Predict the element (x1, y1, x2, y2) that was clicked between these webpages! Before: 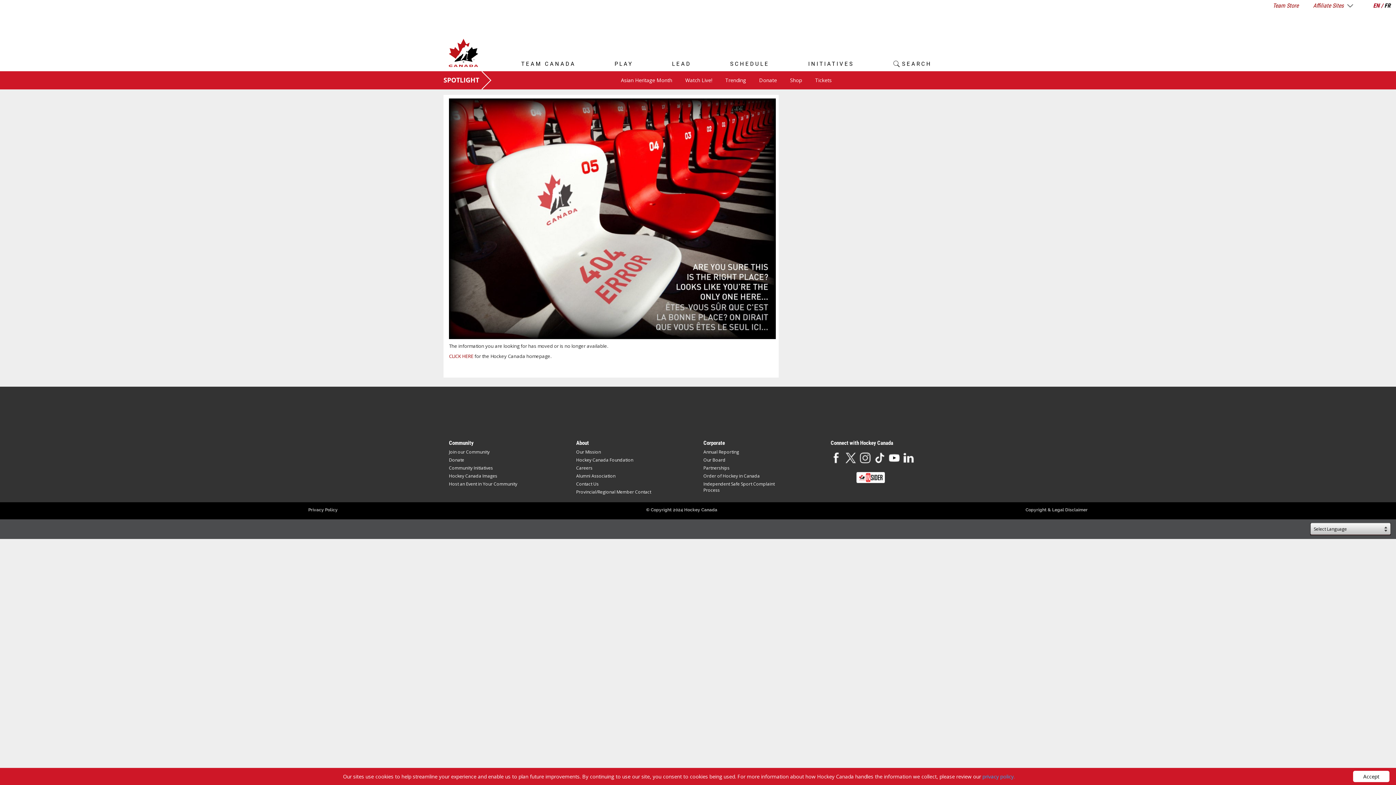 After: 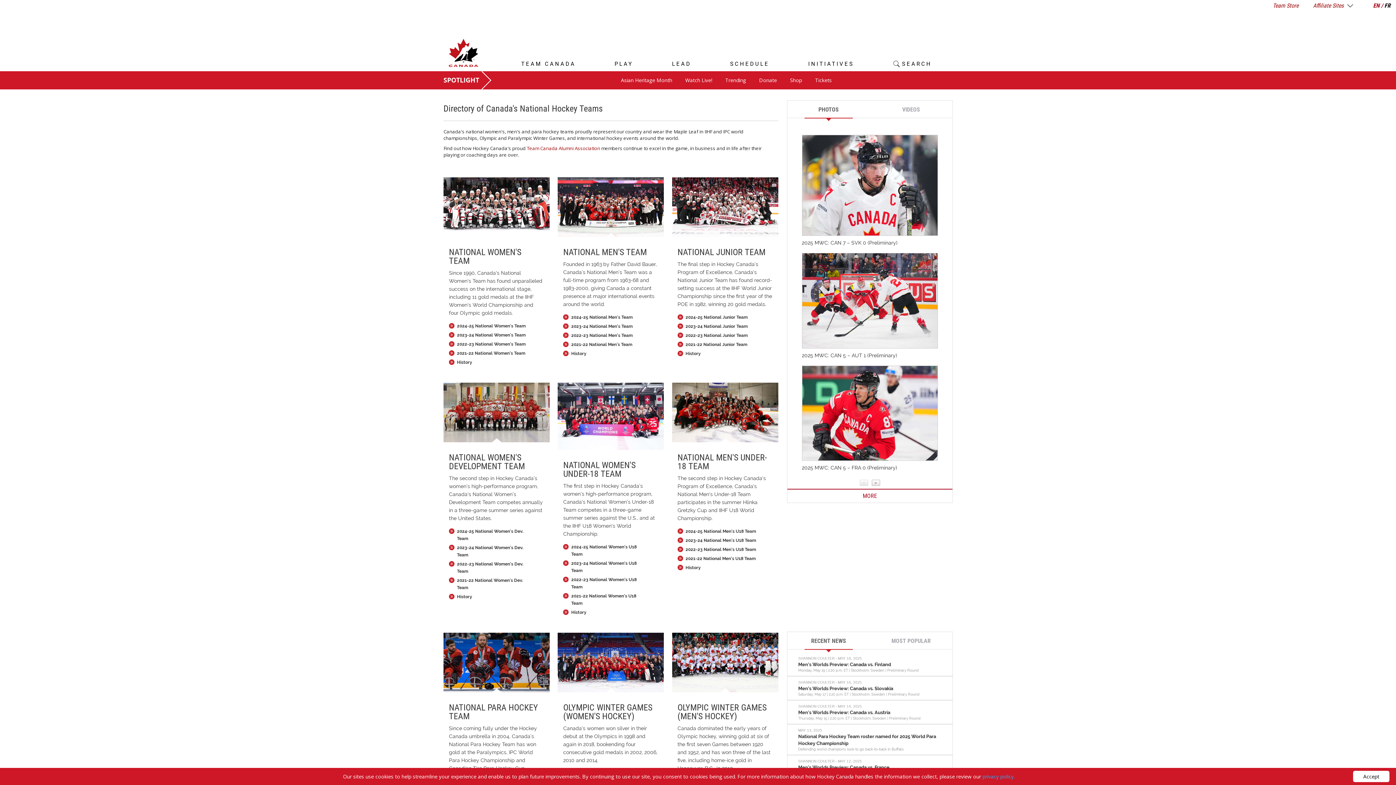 Action: label: TEAM CANADA bbox: (521, 60, 575, 68)